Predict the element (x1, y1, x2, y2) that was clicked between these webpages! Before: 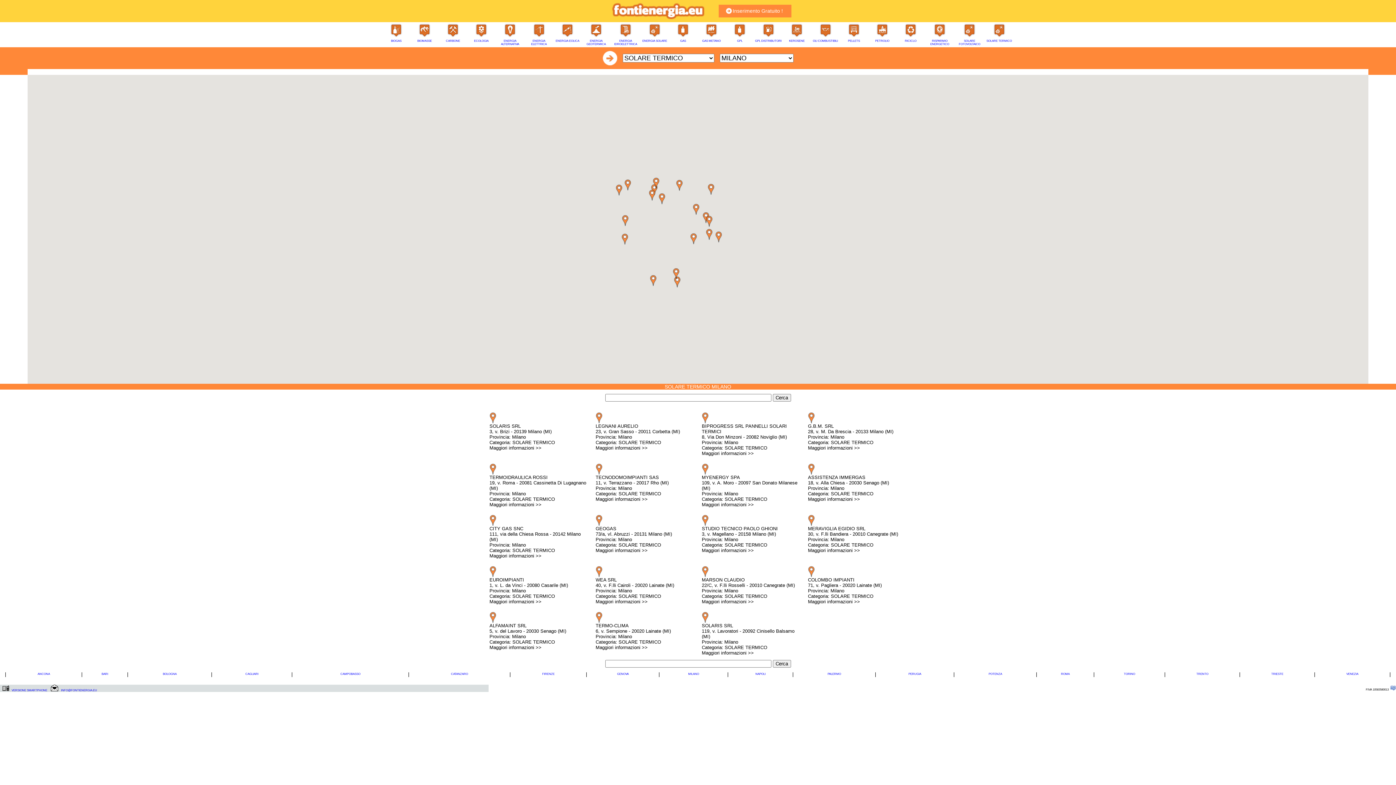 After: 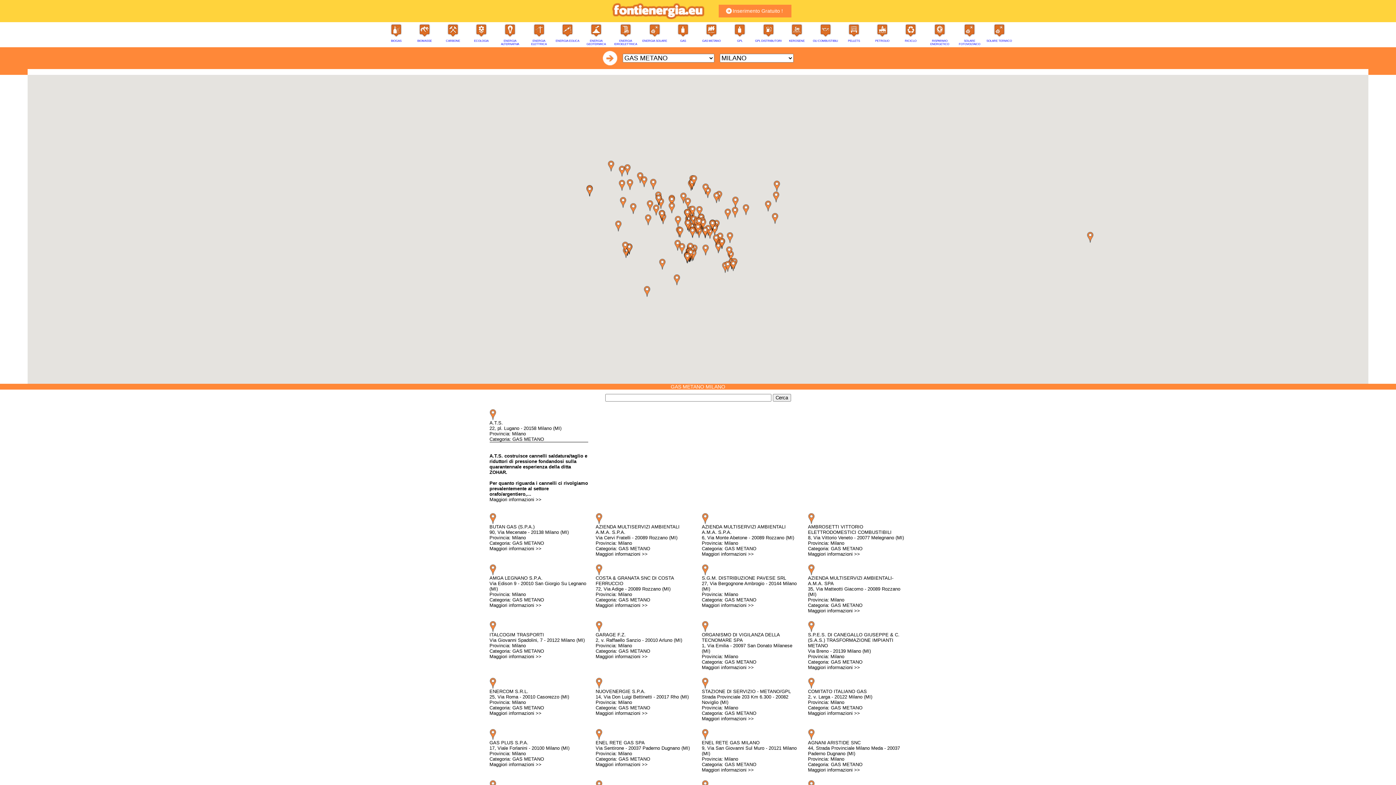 Action: bbox: (705, 32, 717, 38)